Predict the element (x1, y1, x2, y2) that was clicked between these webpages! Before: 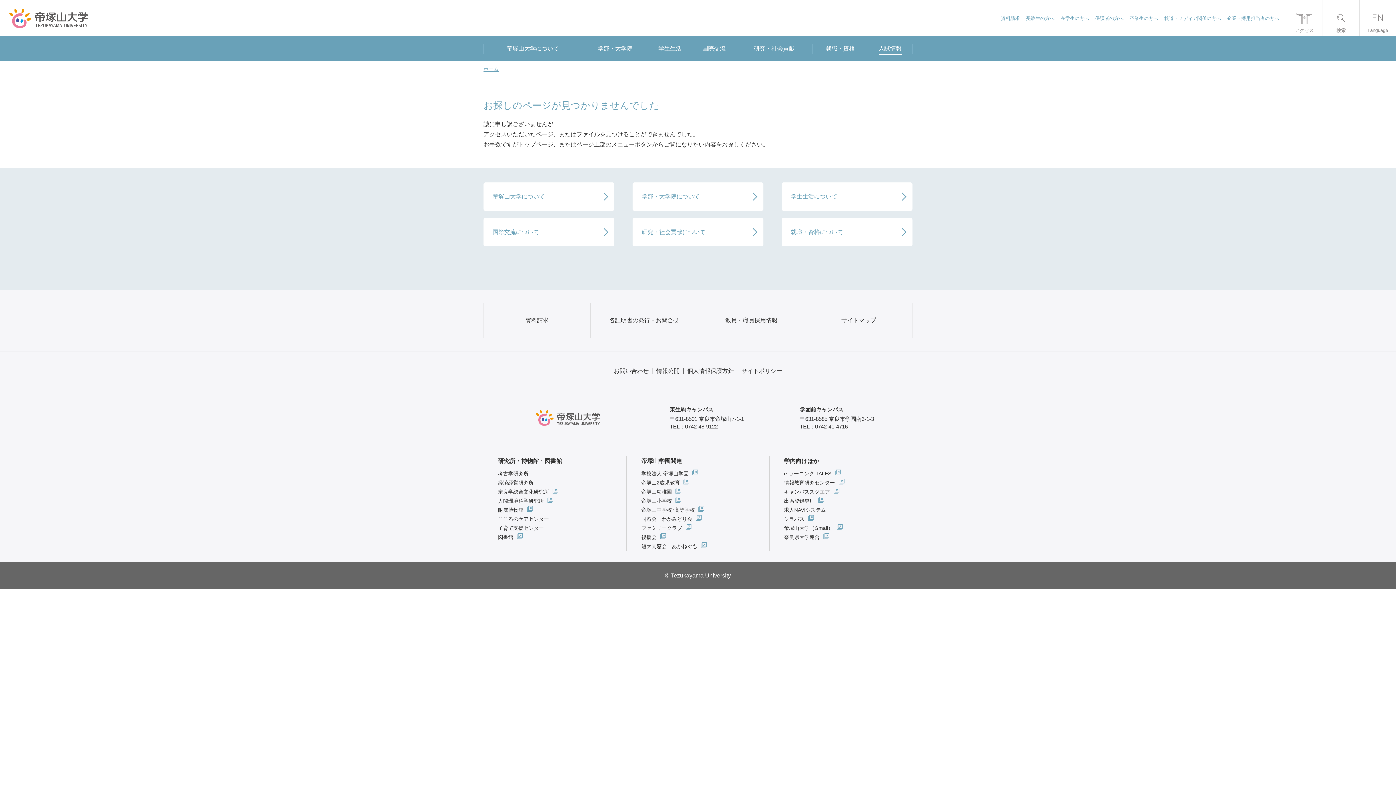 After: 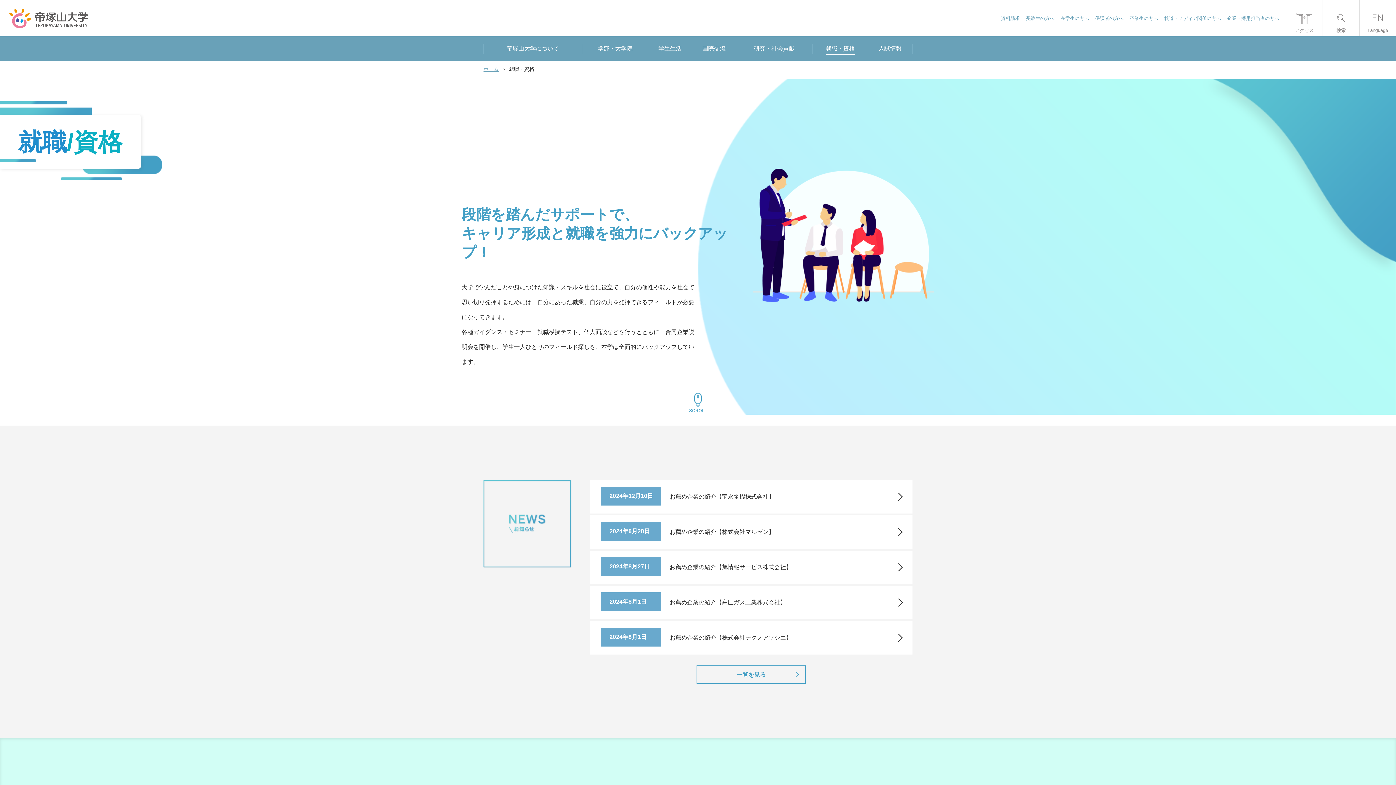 Action: bbox: (781, 218, 912, 246) label: 就職・資格について